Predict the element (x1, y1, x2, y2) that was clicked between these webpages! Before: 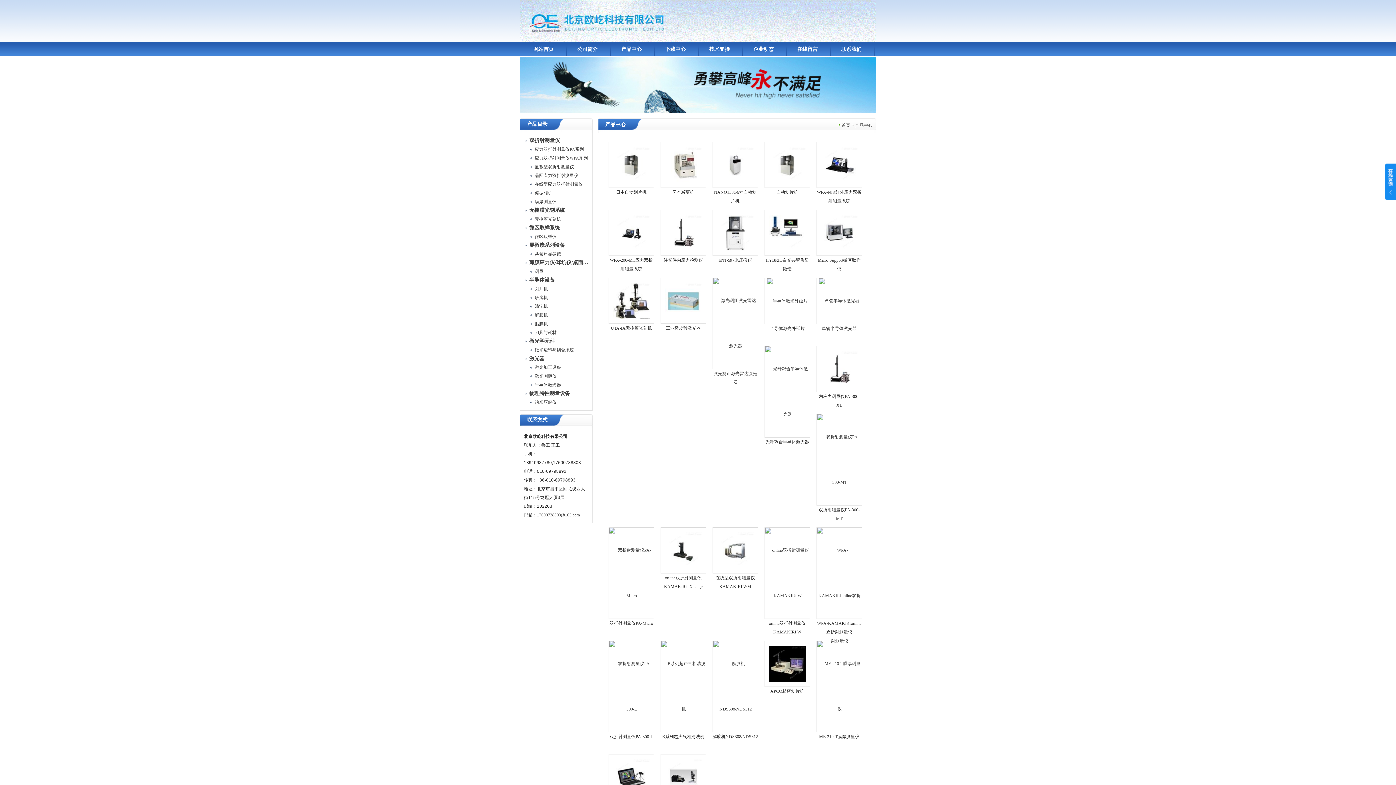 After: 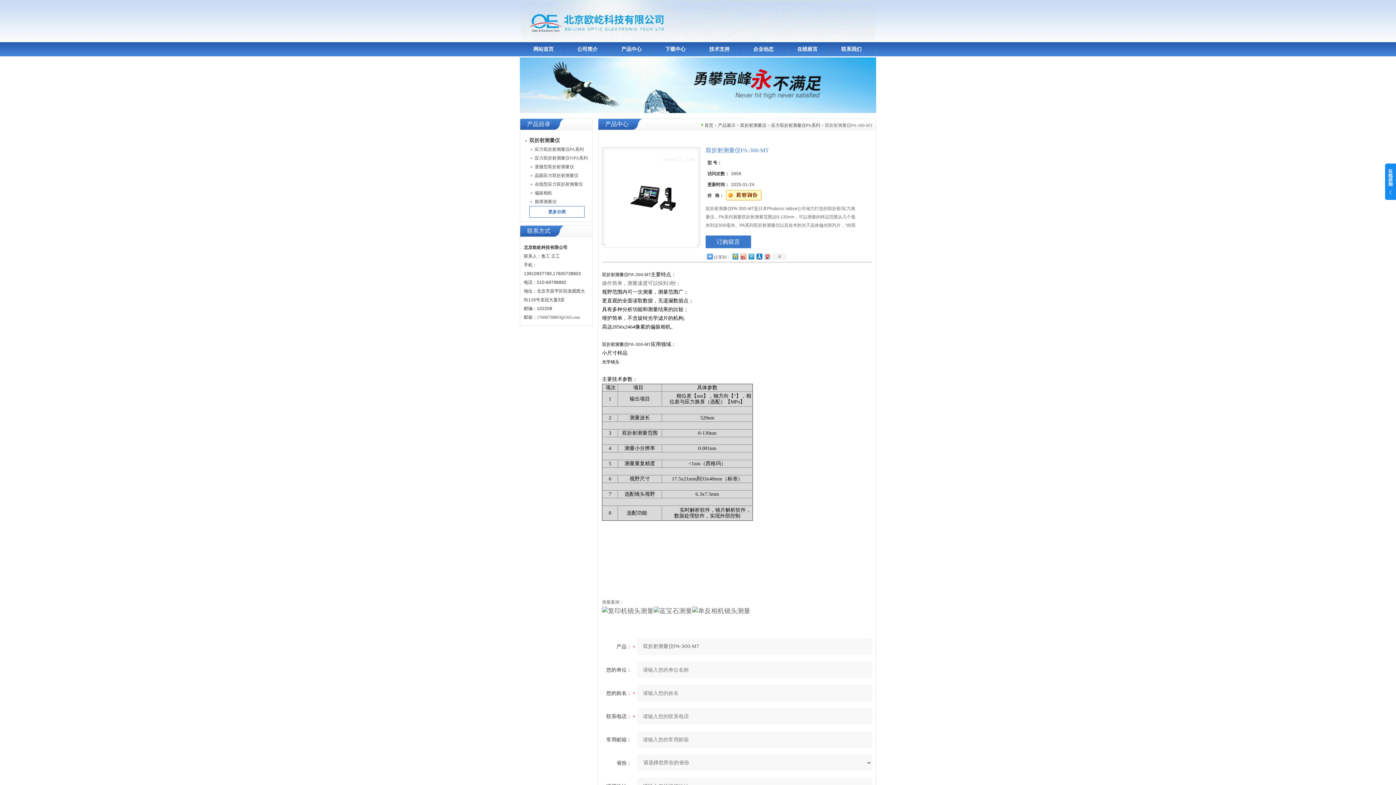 Action: bbox: (817, 456, 862, 462)